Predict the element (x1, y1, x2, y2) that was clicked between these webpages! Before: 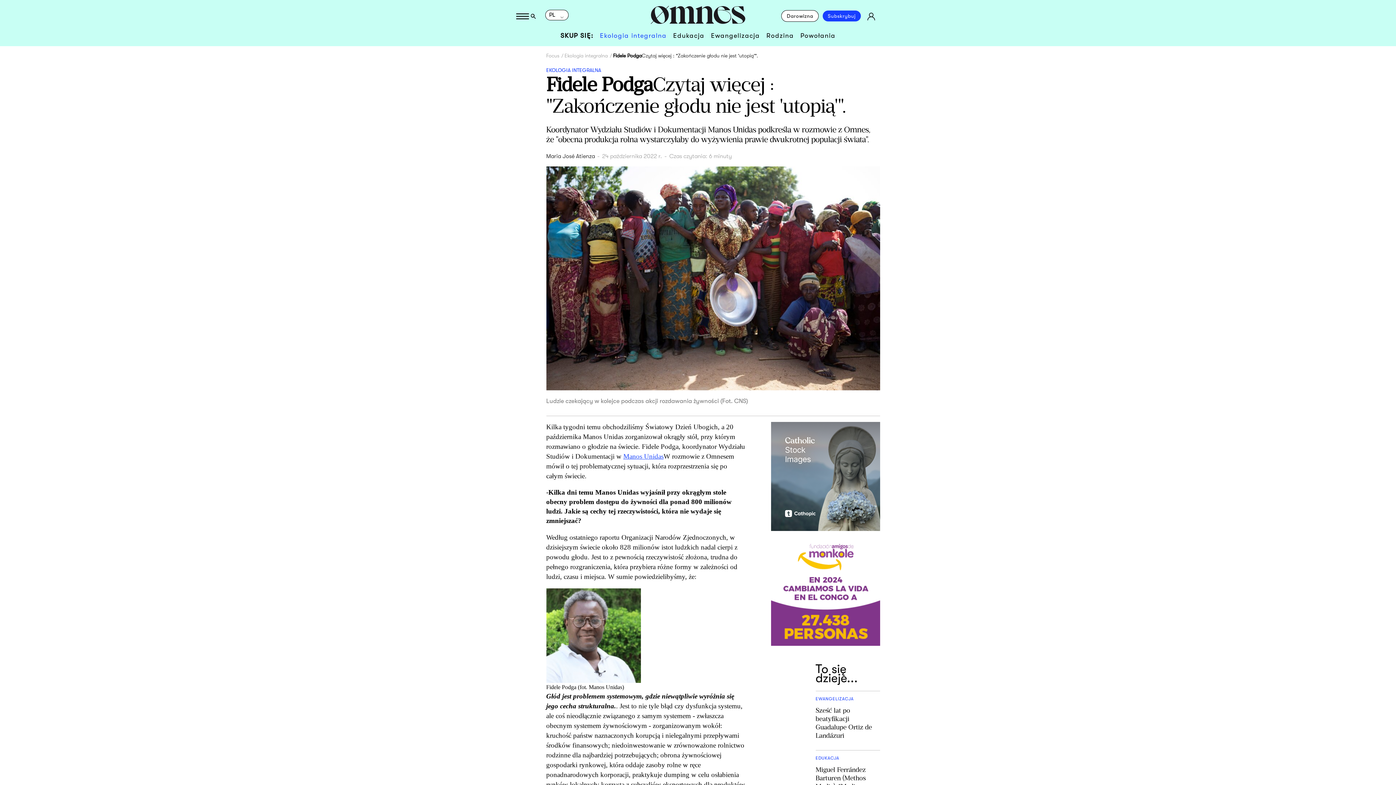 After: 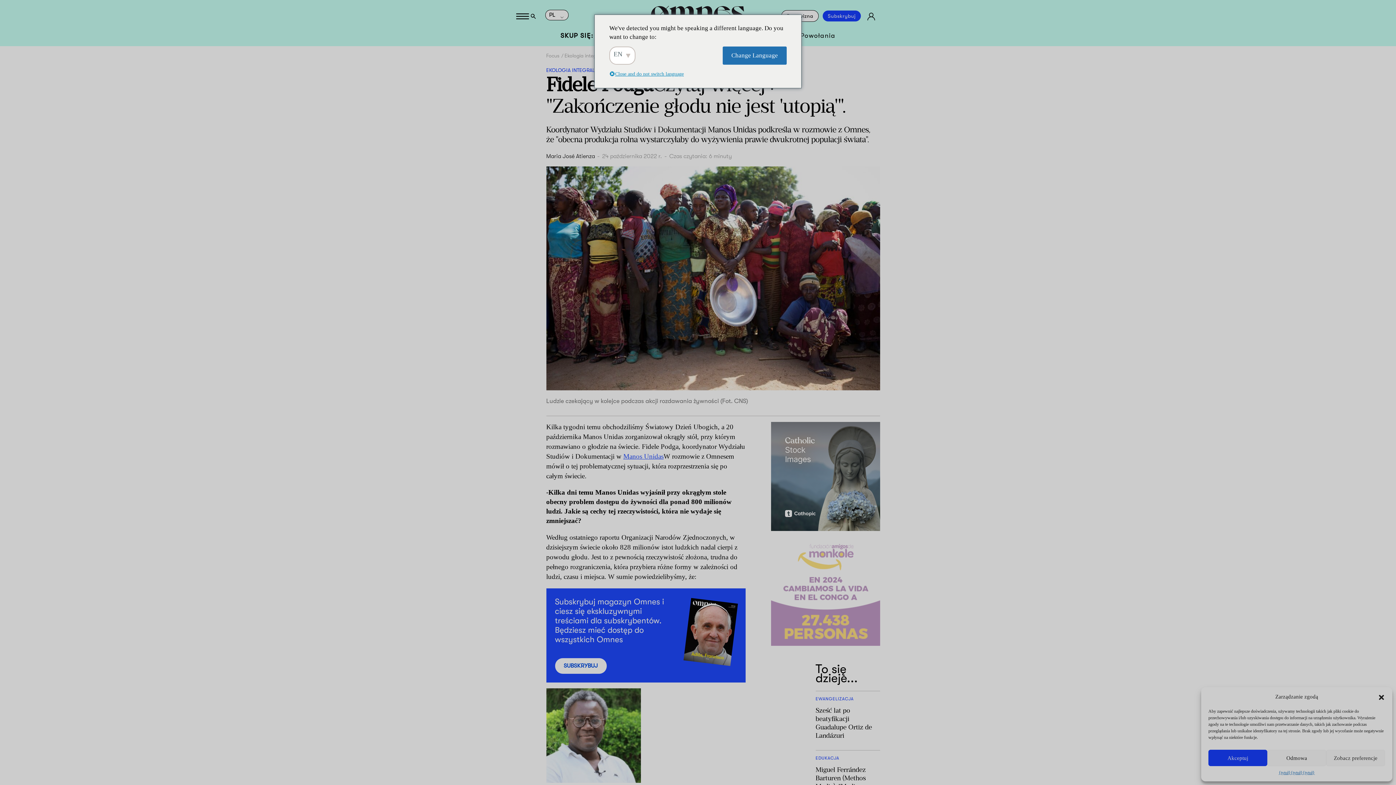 Action: bbox: (771, 587, 880, 593)